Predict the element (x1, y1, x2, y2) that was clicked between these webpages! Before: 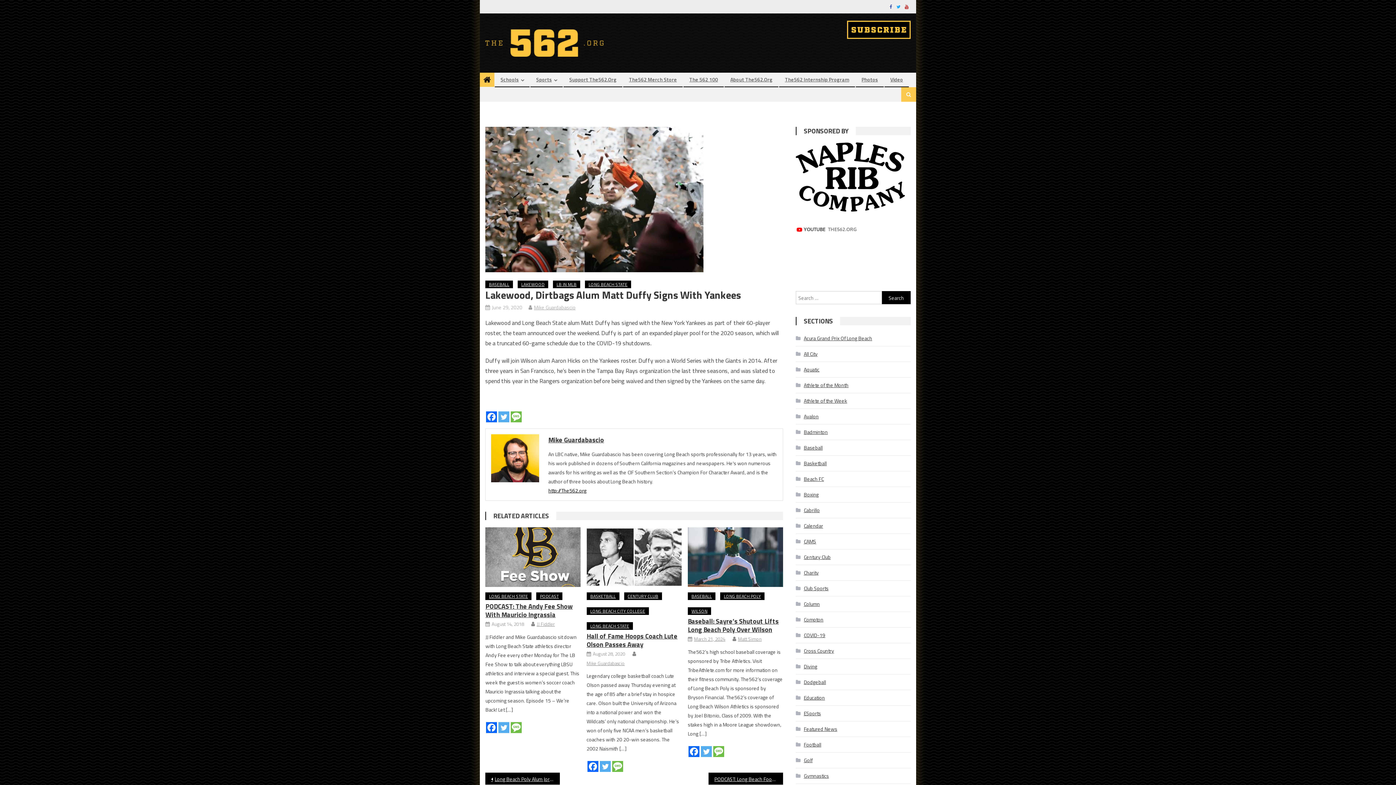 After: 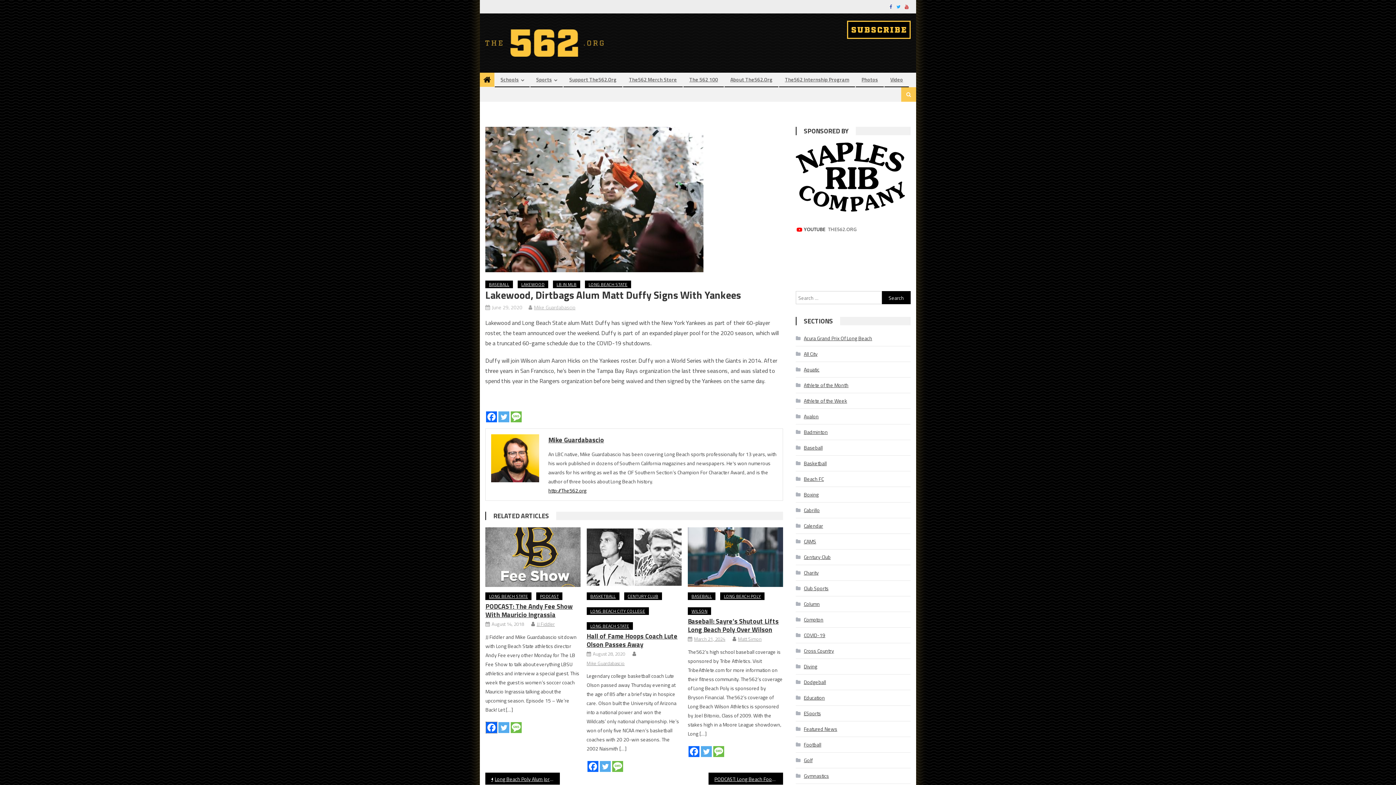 Action: bbox: (486, 722, 497, 733) label: Facebook